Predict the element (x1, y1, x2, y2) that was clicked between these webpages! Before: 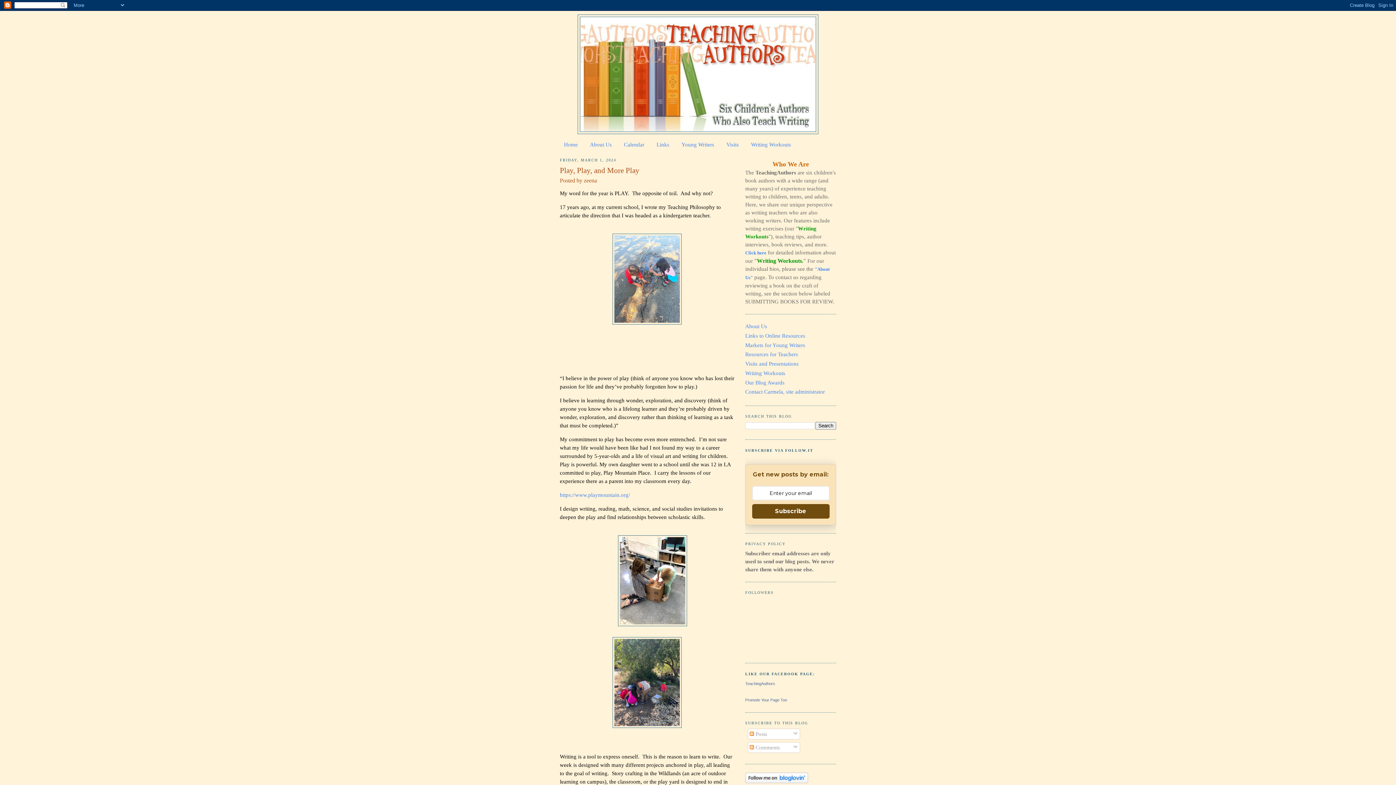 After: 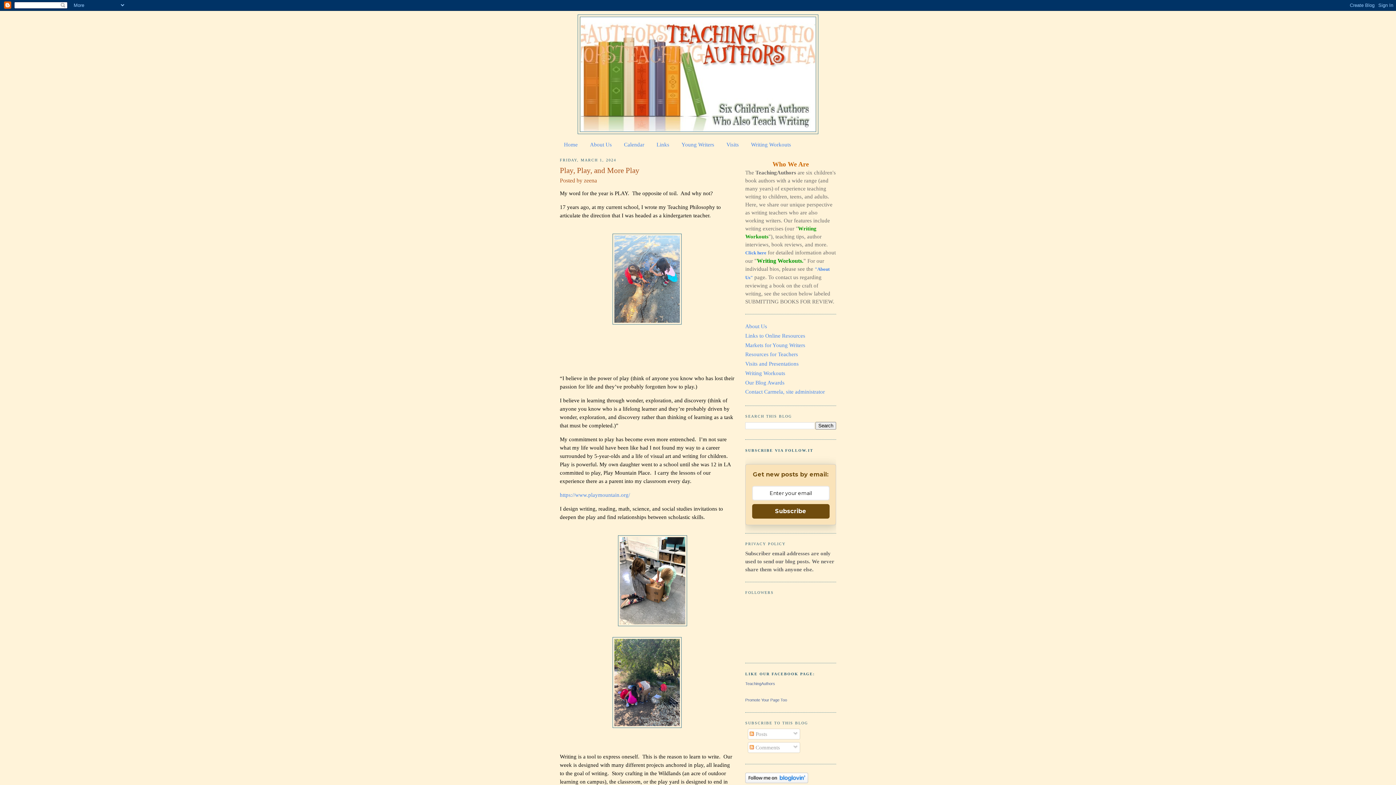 Action: bbox: (560, 165, 734, 176) label: Play, Play, and More Play